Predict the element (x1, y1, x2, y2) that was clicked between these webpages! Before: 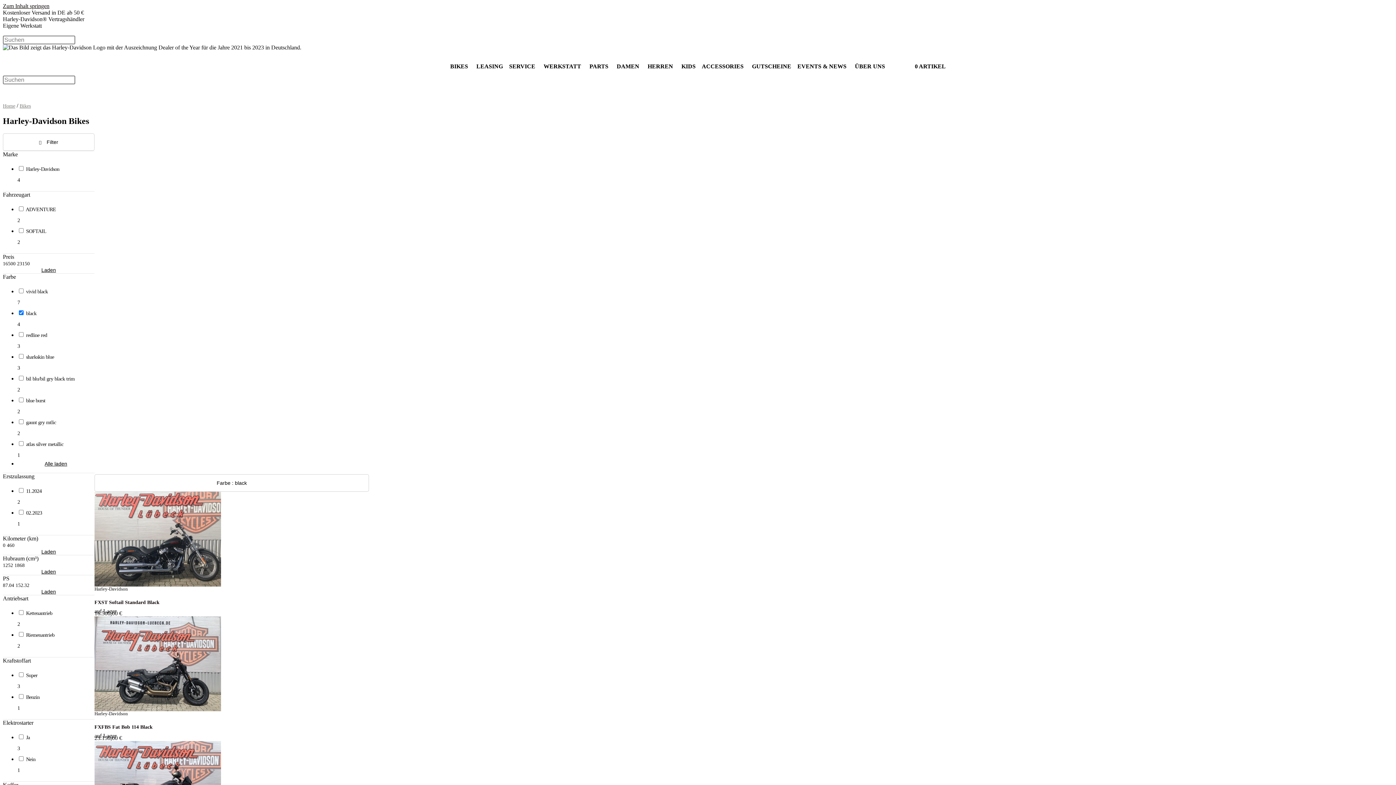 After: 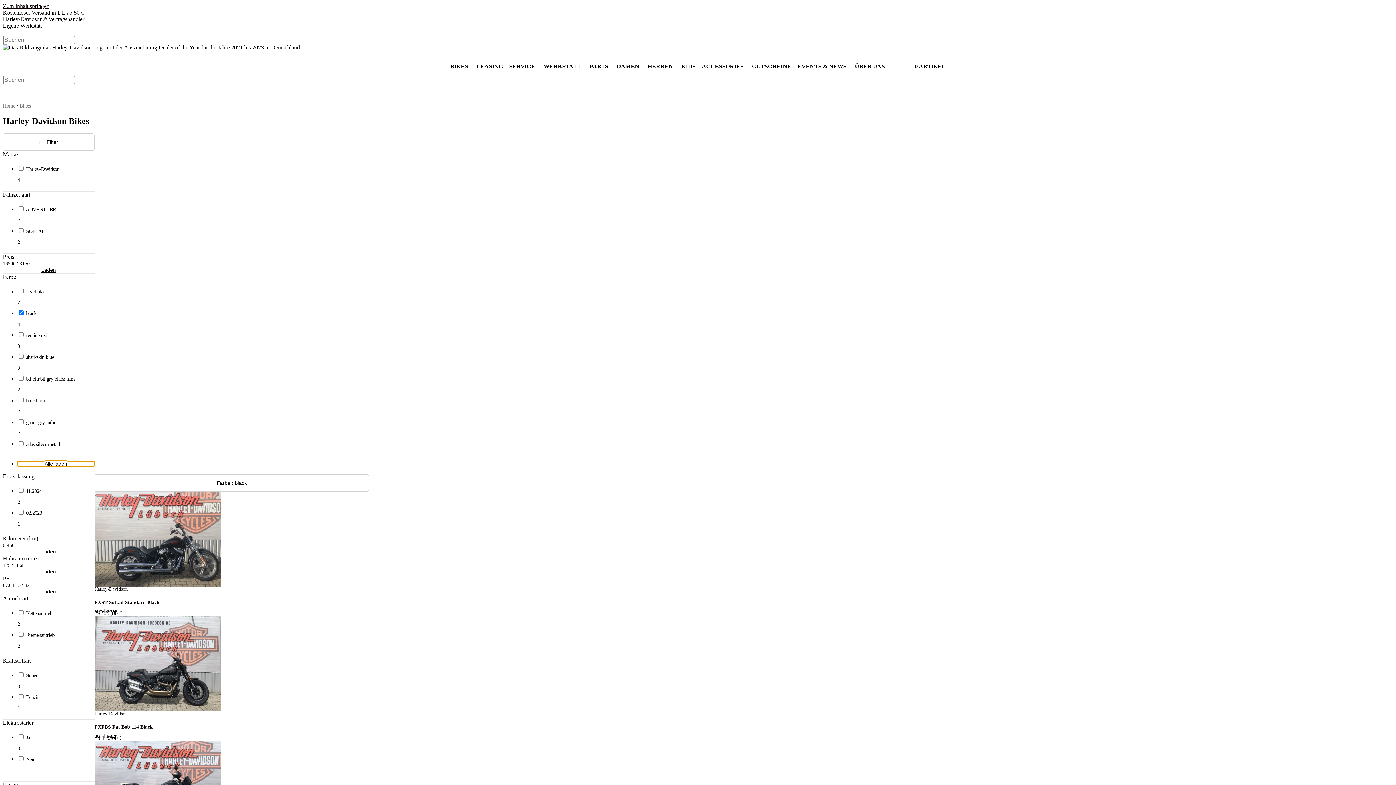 Action: label: Alle laden bbox: (17, 461, 94, 466)